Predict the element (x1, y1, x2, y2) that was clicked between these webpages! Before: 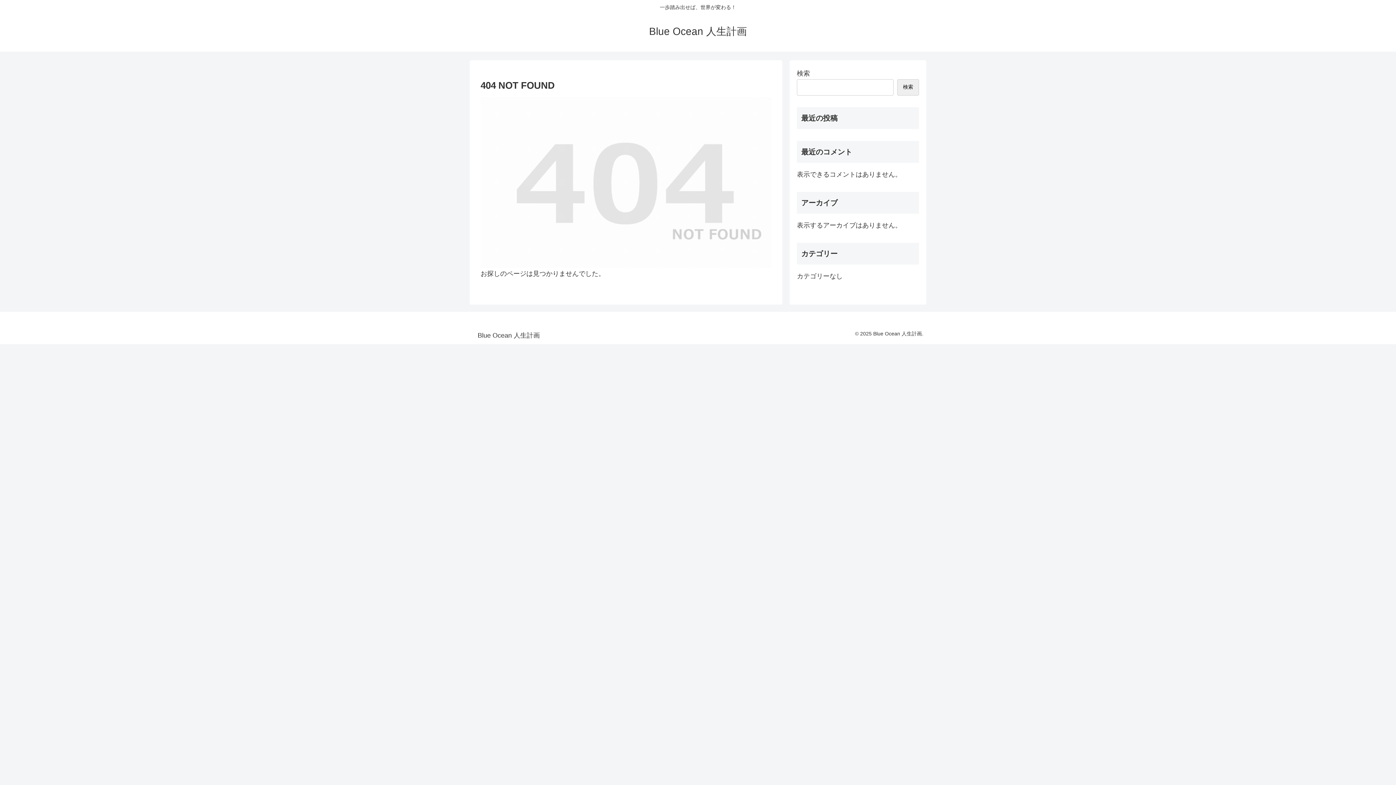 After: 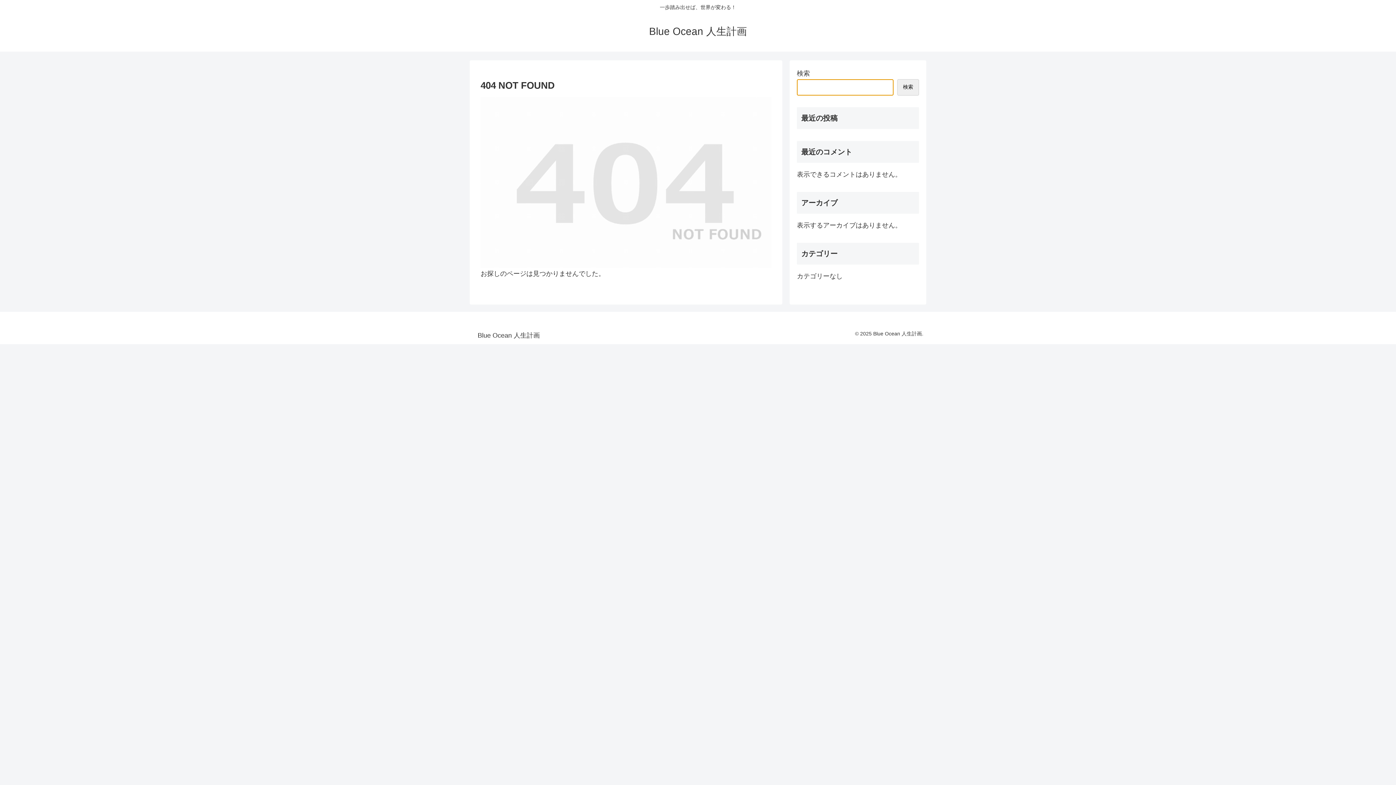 Action: label: 検索 bbox: (897, 79, 919, 95)